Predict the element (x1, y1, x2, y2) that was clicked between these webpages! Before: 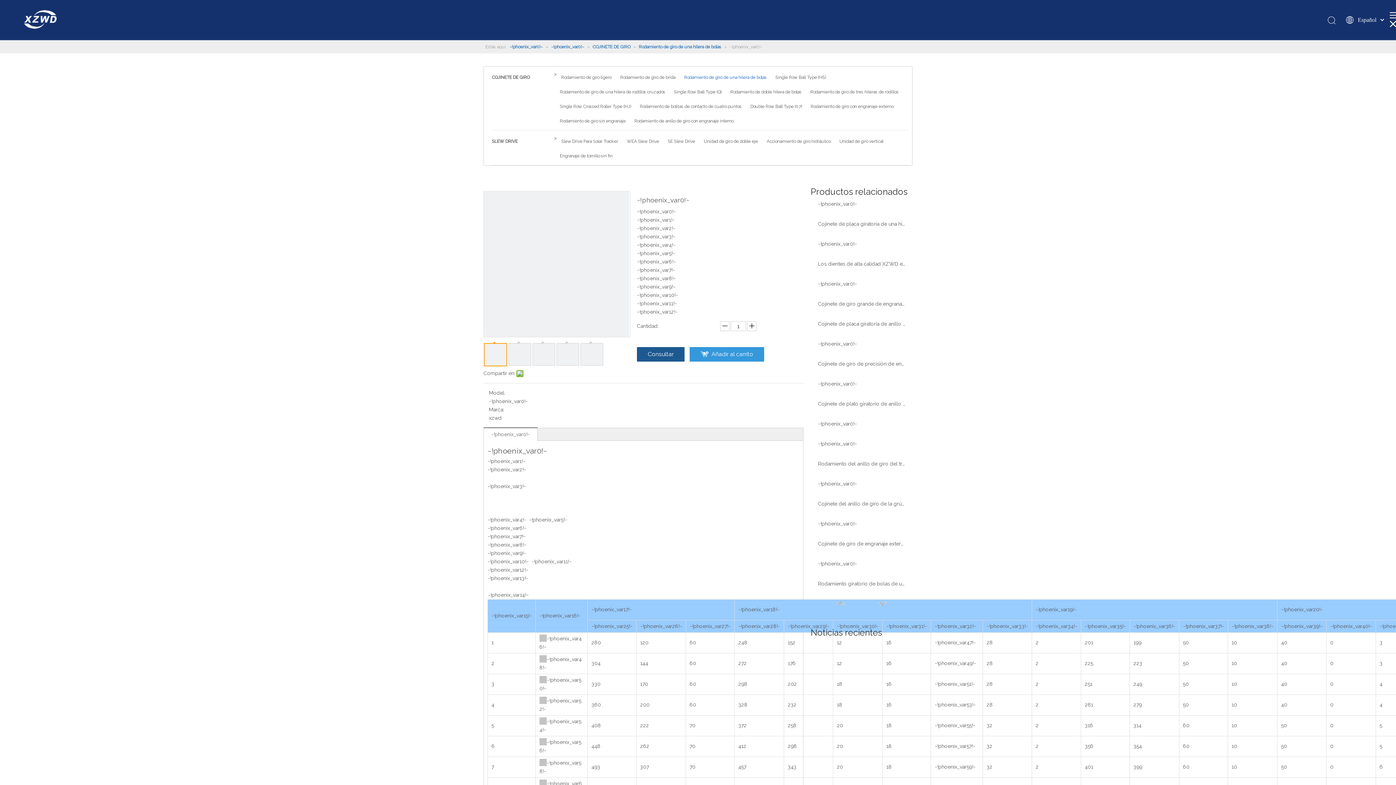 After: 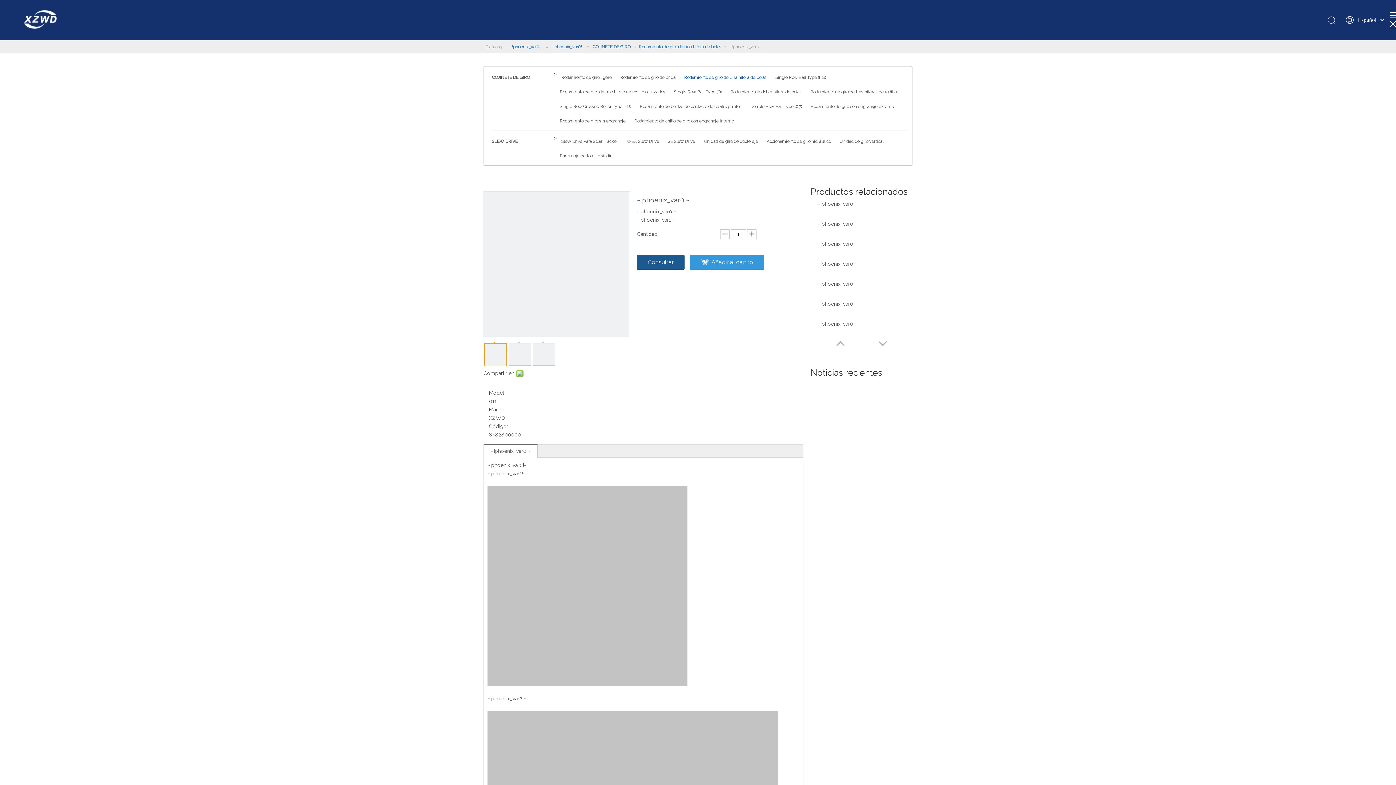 Action: bbox: (818, 479, 905, 488) label: ~!phoenix_var0!~